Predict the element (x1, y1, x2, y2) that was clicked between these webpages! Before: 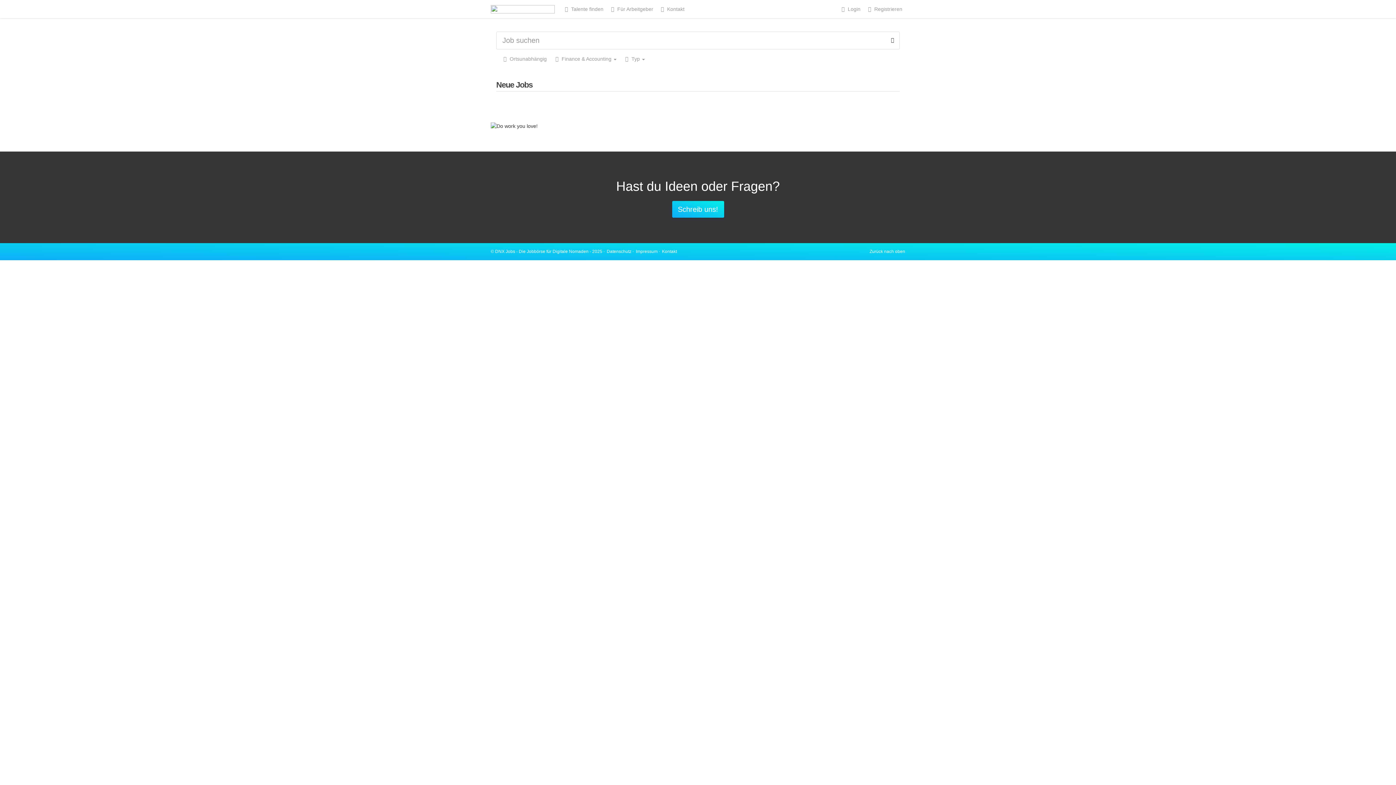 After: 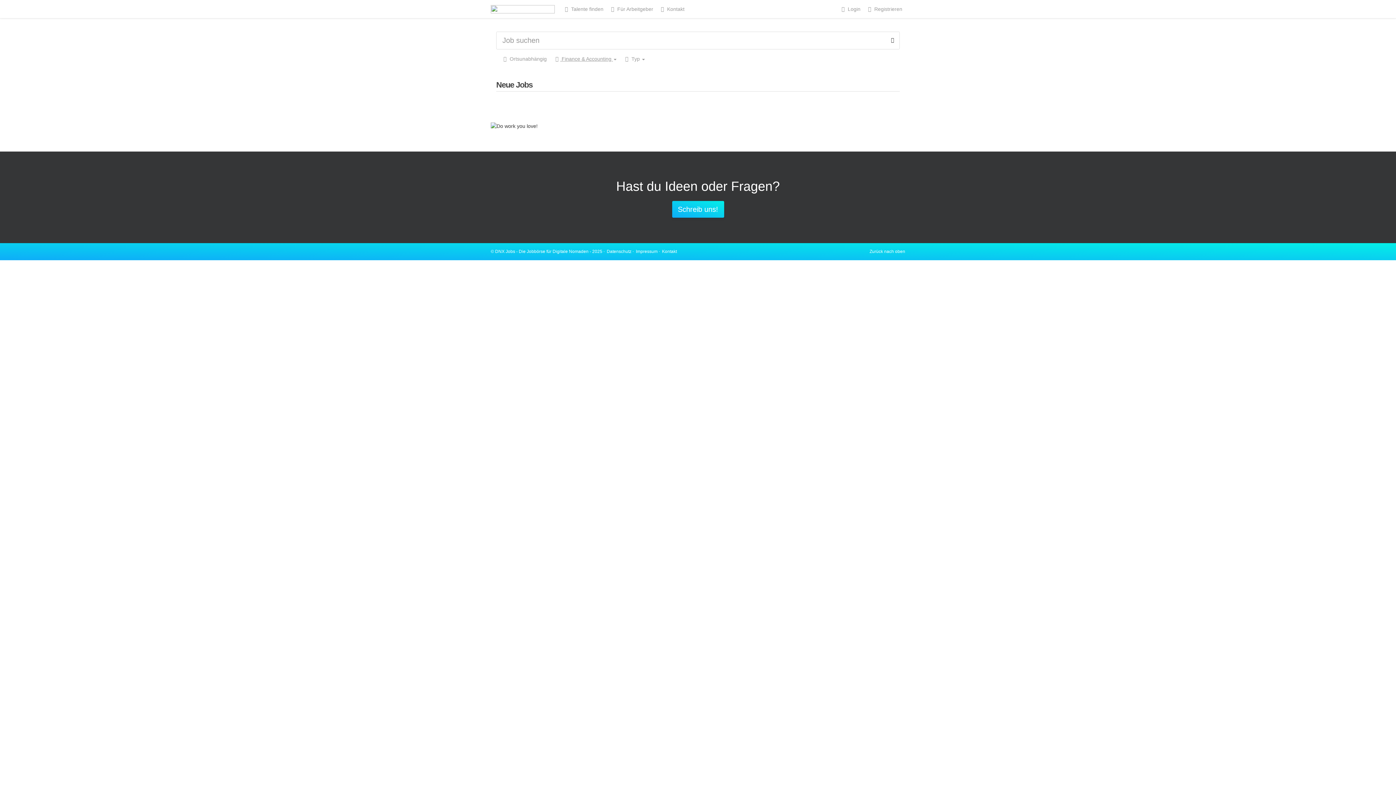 Action: bbox: (553, 56, 616, 61) label:  Finance & Accounting 